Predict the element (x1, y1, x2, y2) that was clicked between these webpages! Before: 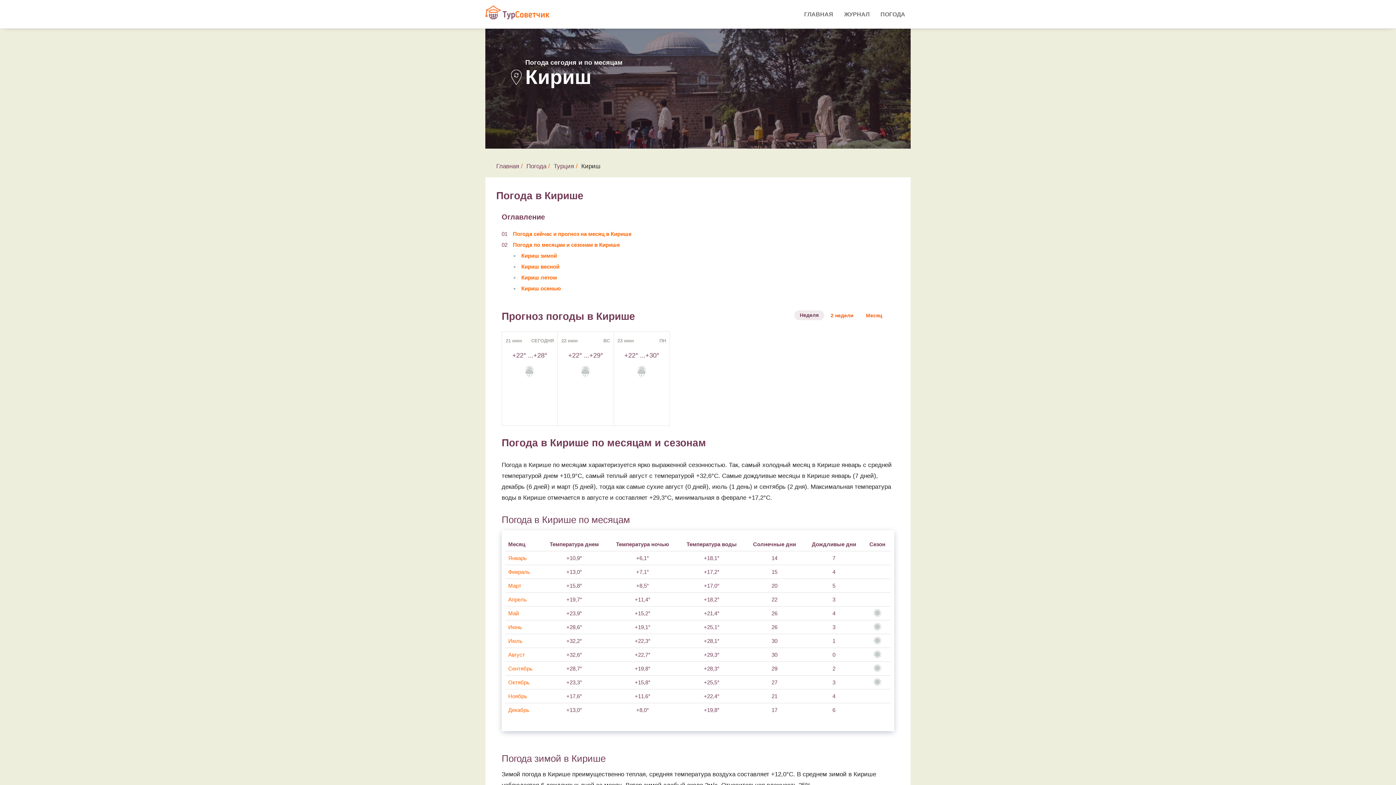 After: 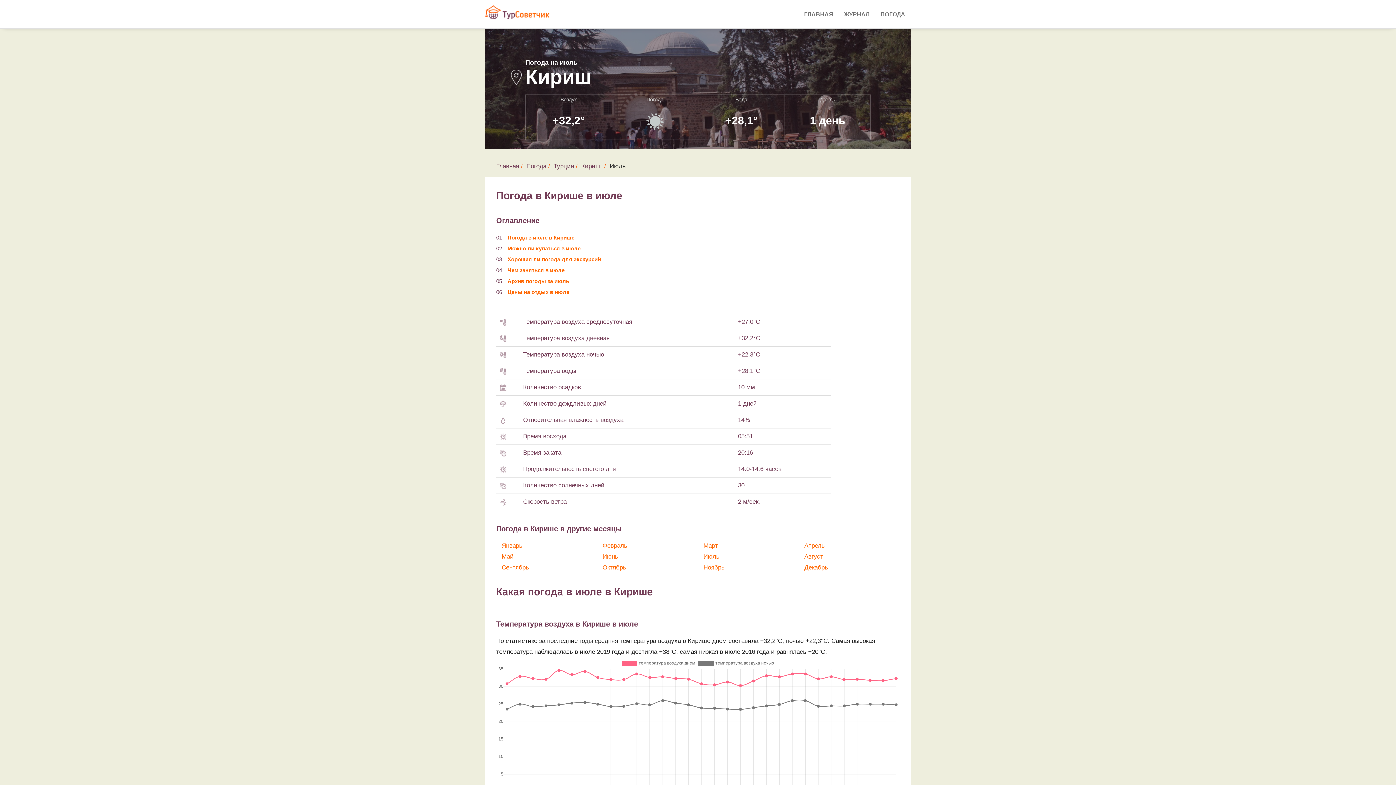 Action: label: Июль bbox: (508, 638, 522, 644)